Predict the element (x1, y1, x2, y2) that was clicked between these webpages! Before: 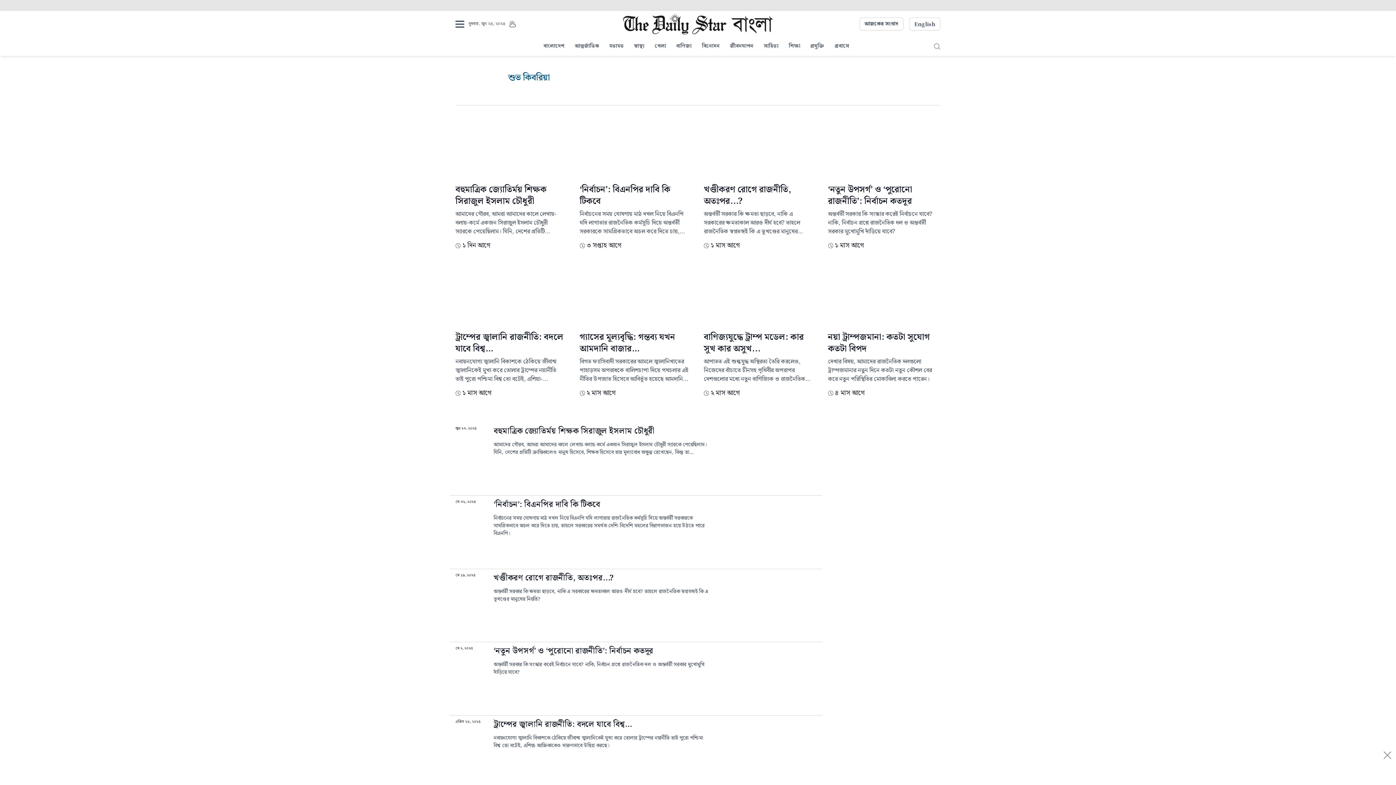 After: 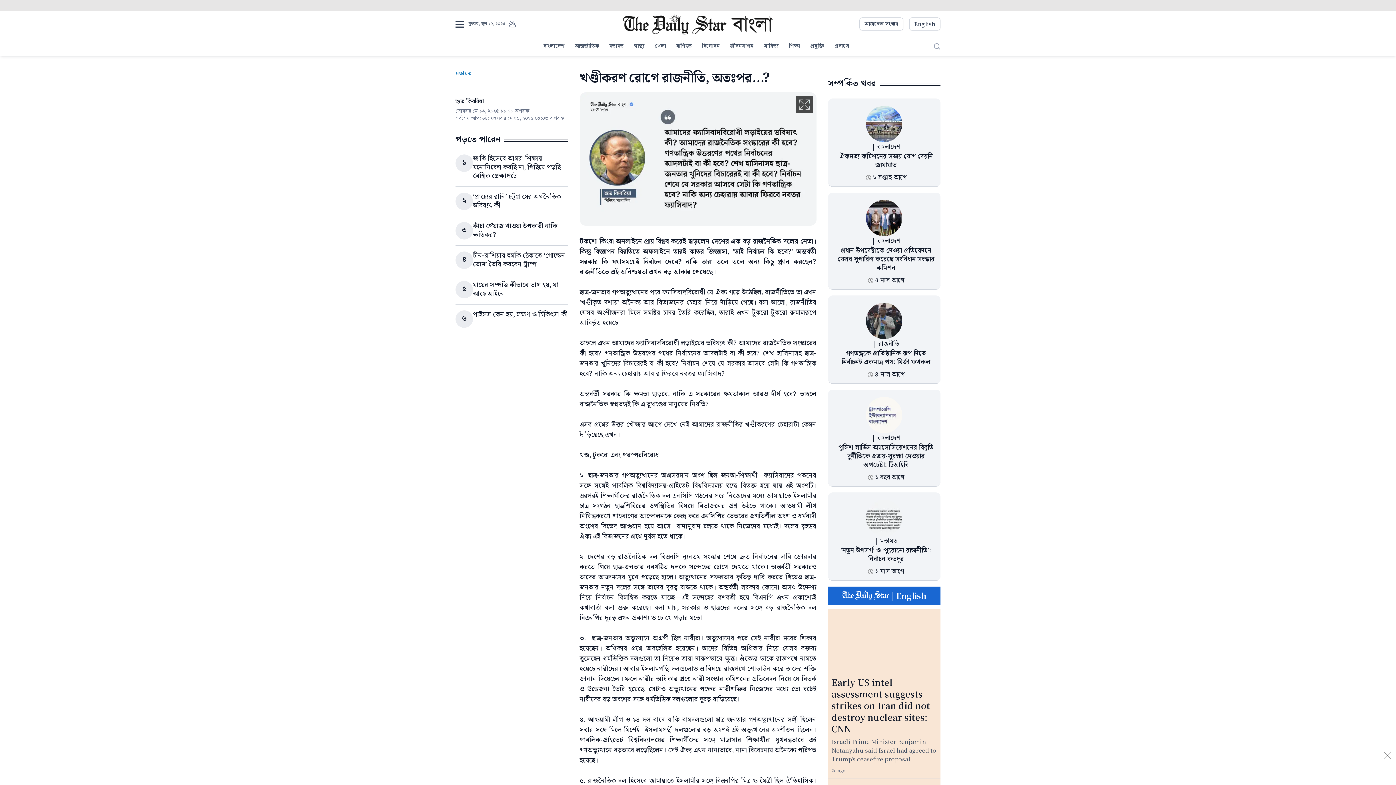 Action: label: খণ্ডীকরণ রোগে রাজনীতি, অতঃপর...? bbox: (704, 182, 791, 208)